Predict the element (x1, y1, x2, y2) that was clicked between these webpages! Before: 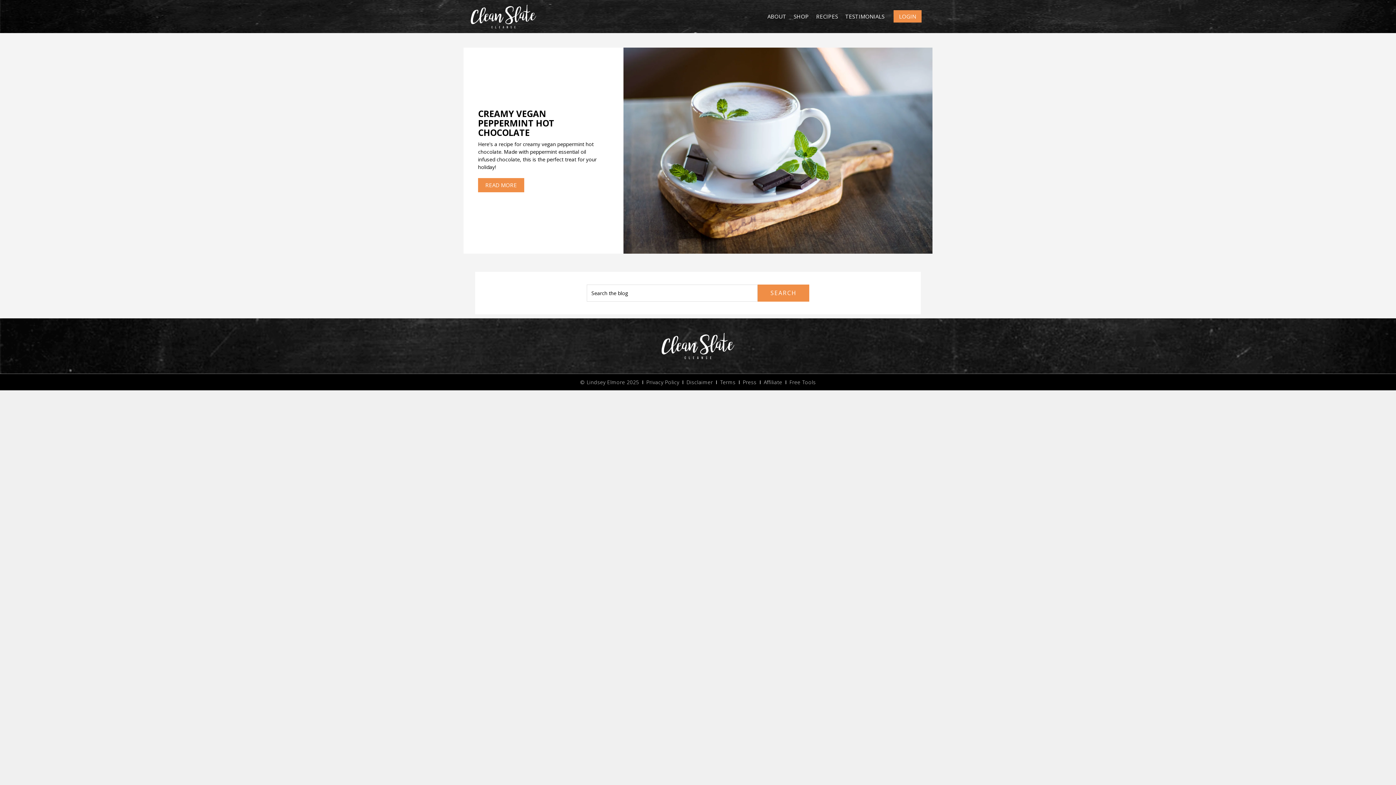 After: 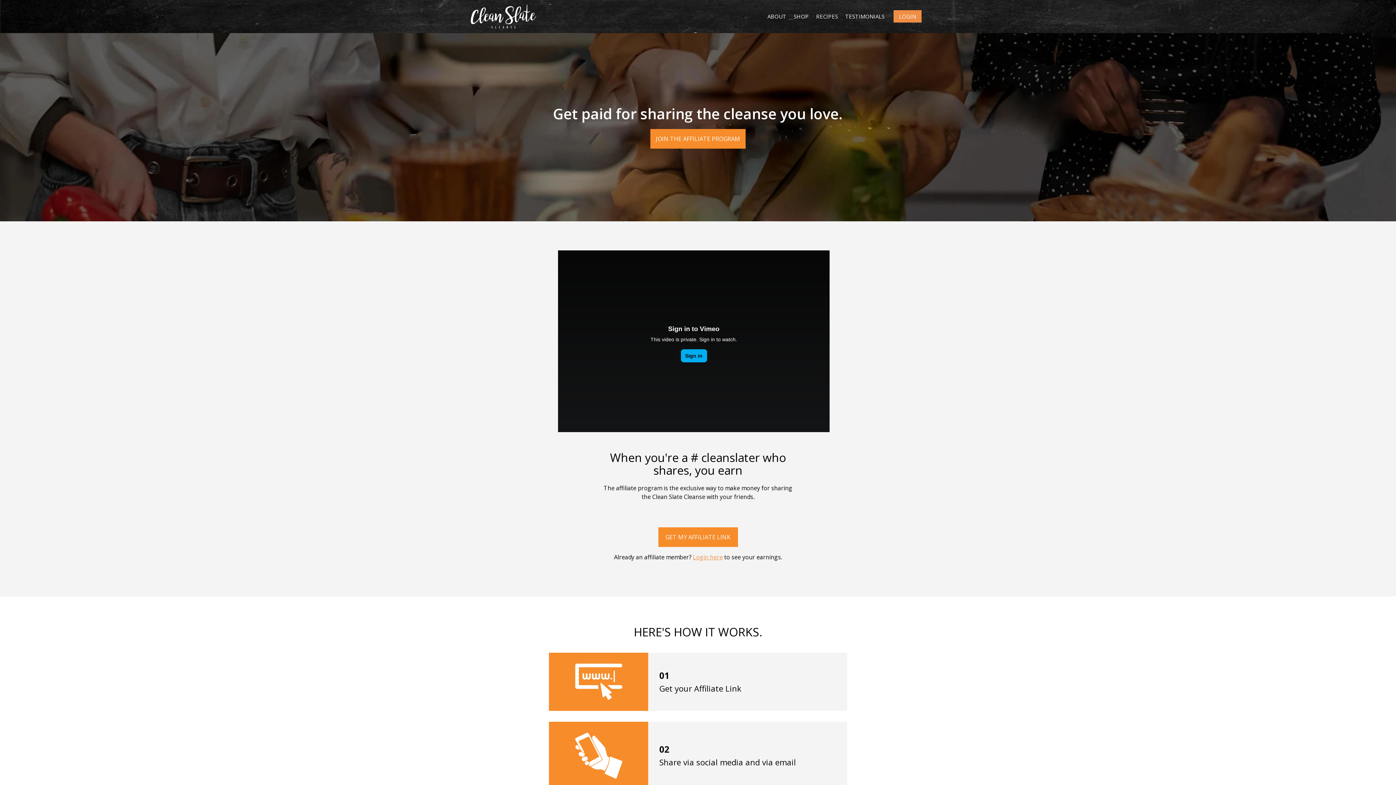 Action: bbox: (764, 378, 782, 385) label: Affiliate